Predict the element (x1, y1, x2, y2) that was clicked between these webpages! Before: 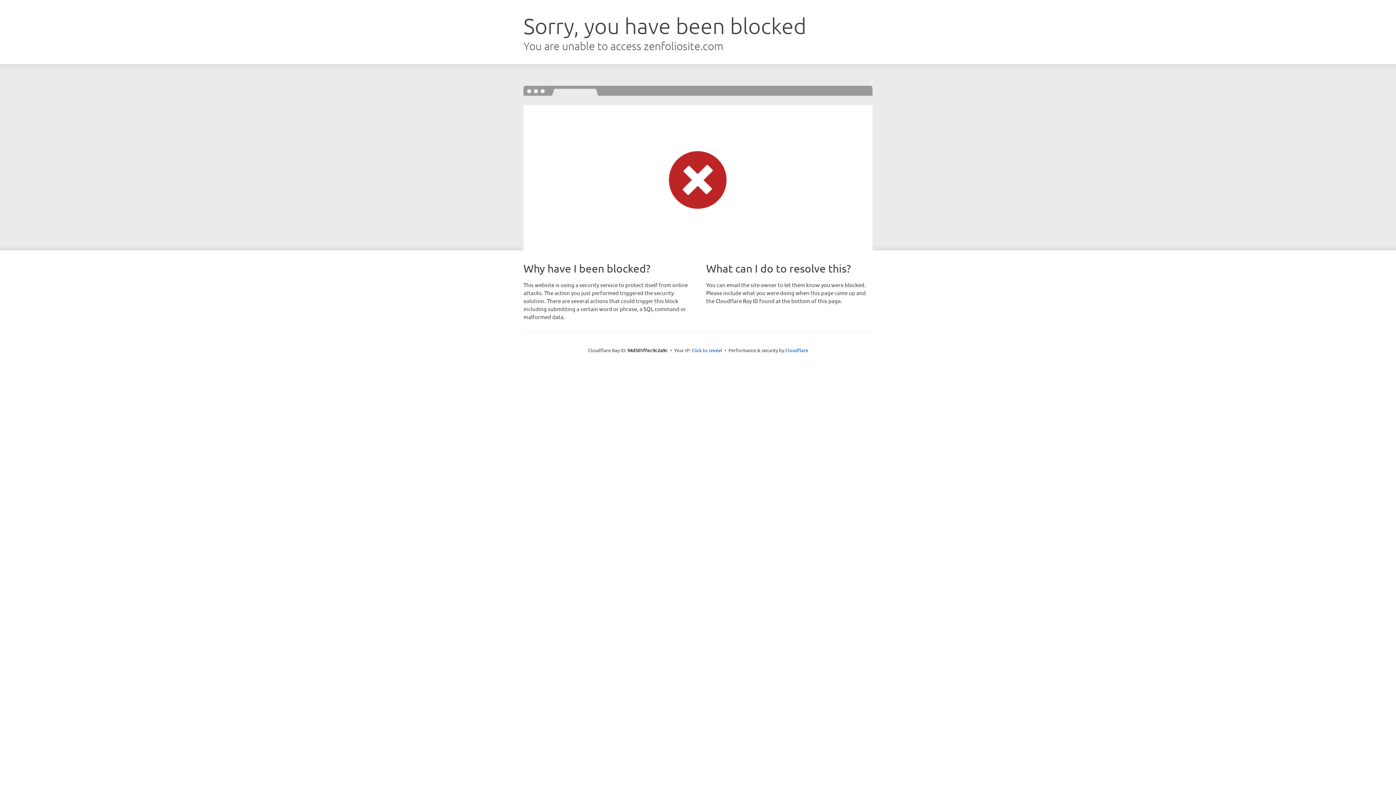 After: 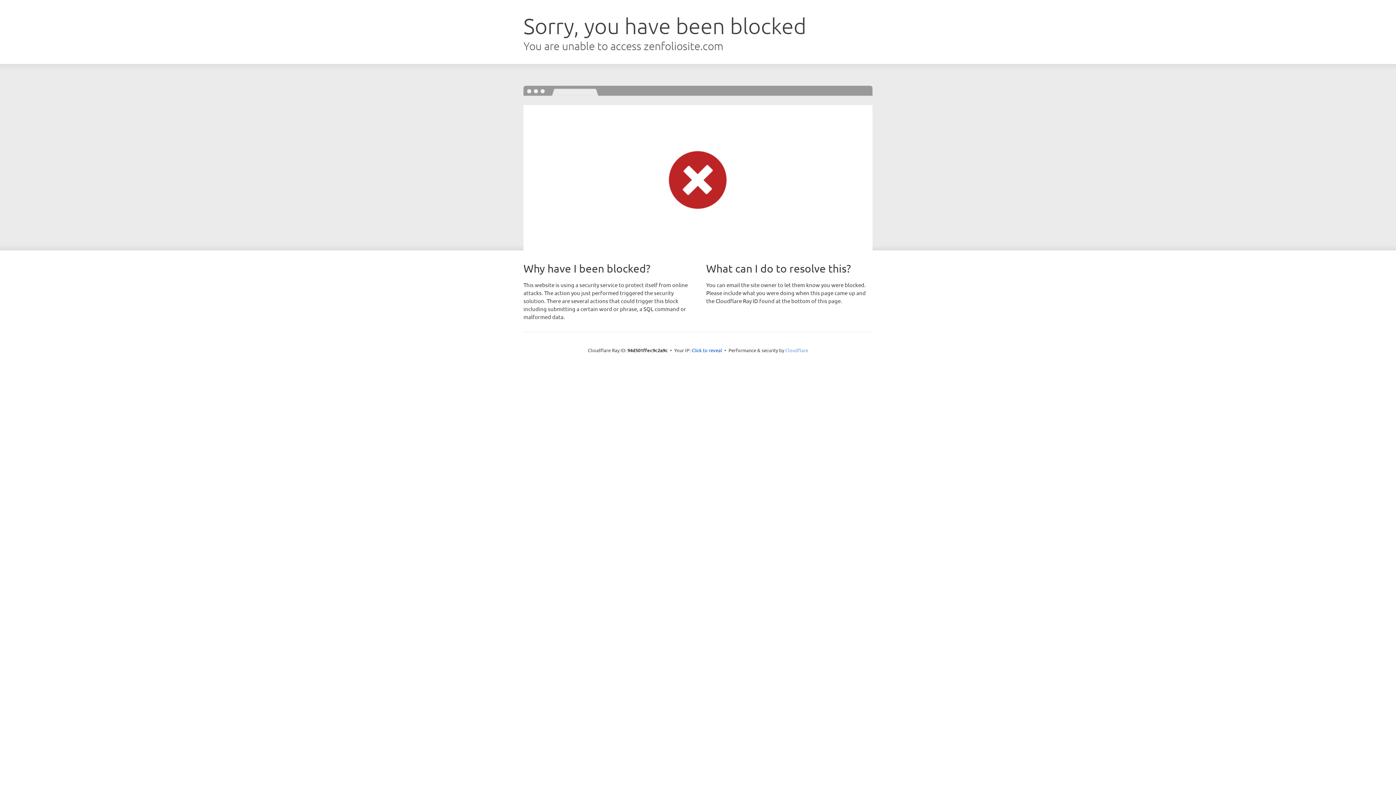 Action: label: Cloudflare bbox: (785, 347, 808, 353)